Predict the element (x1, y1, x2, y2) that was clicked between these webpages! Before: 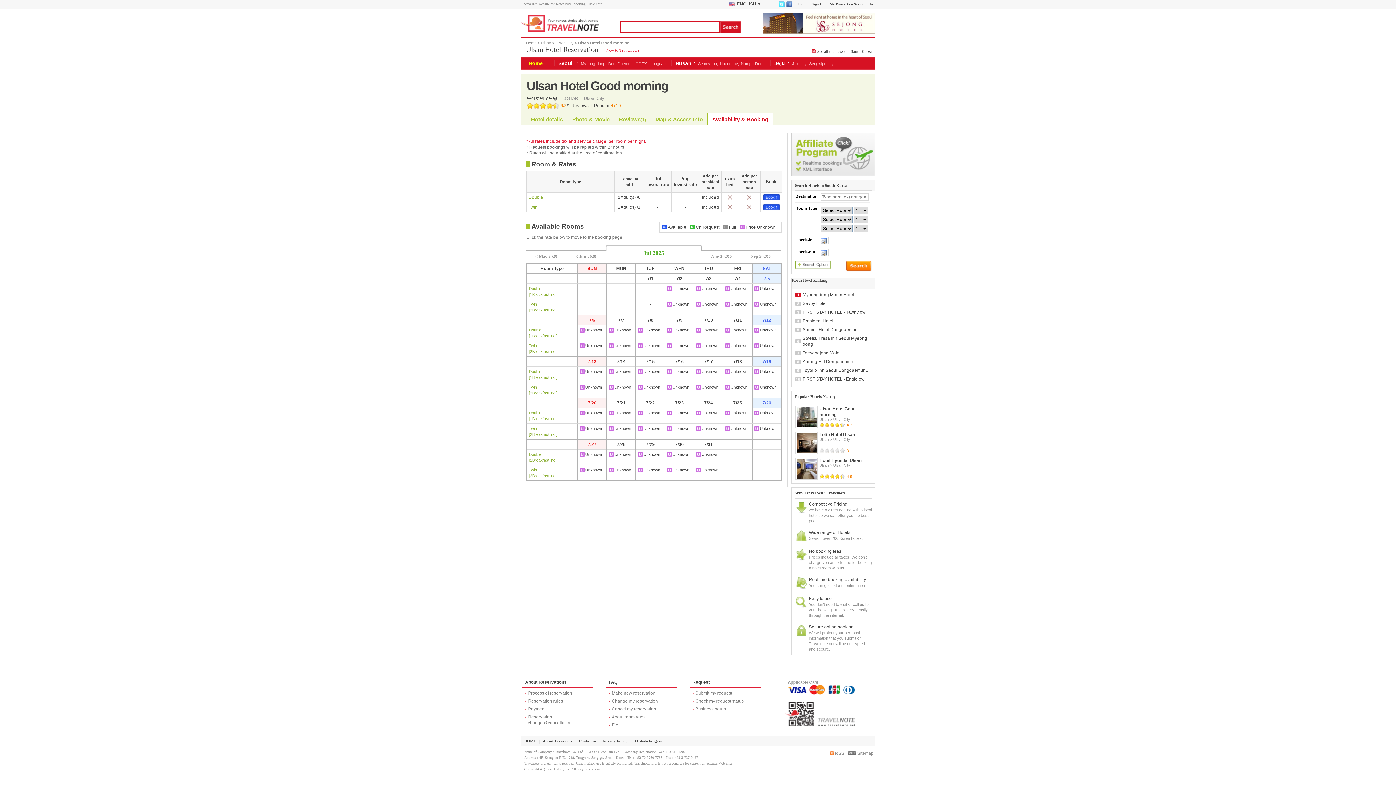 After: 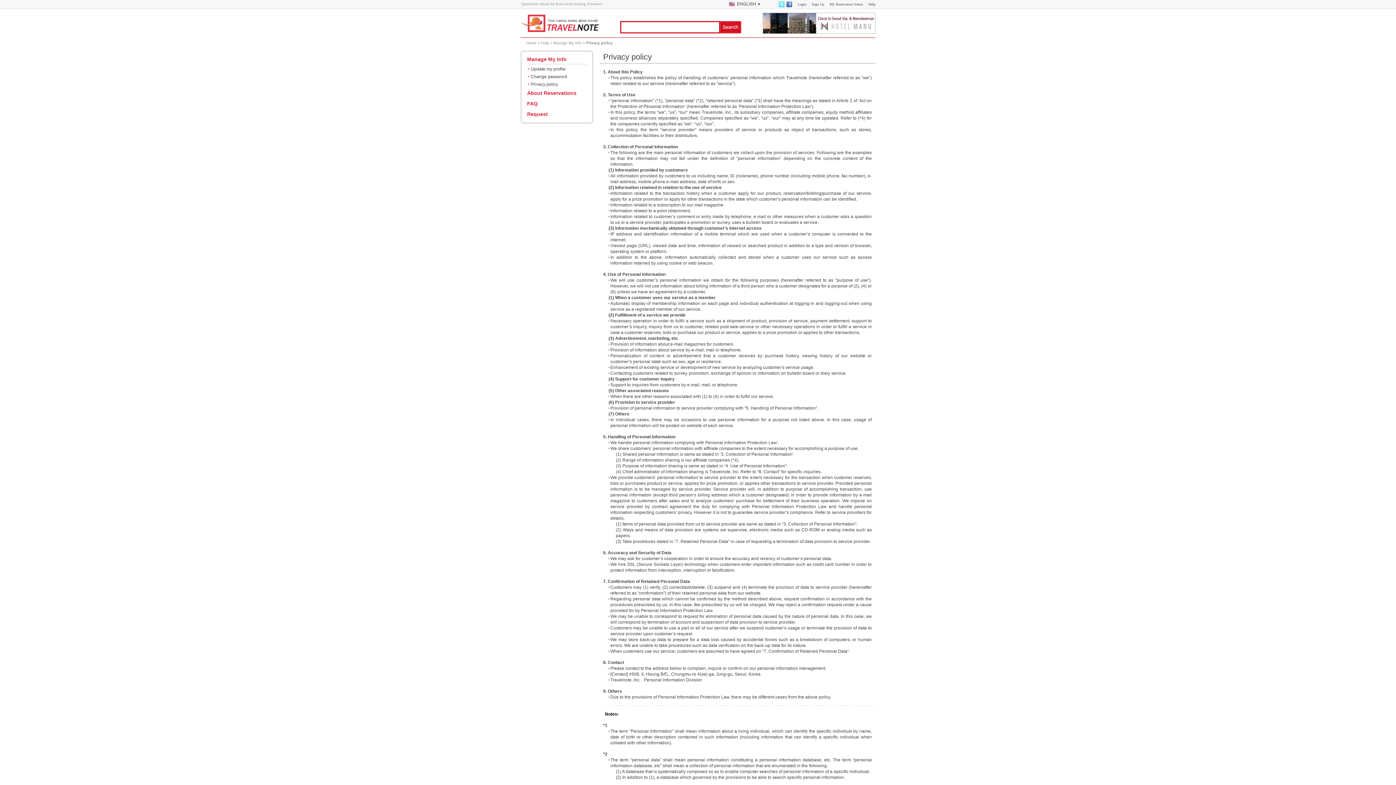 Action: label: Privacy Policy bbox: (603, 739, 627, 743)